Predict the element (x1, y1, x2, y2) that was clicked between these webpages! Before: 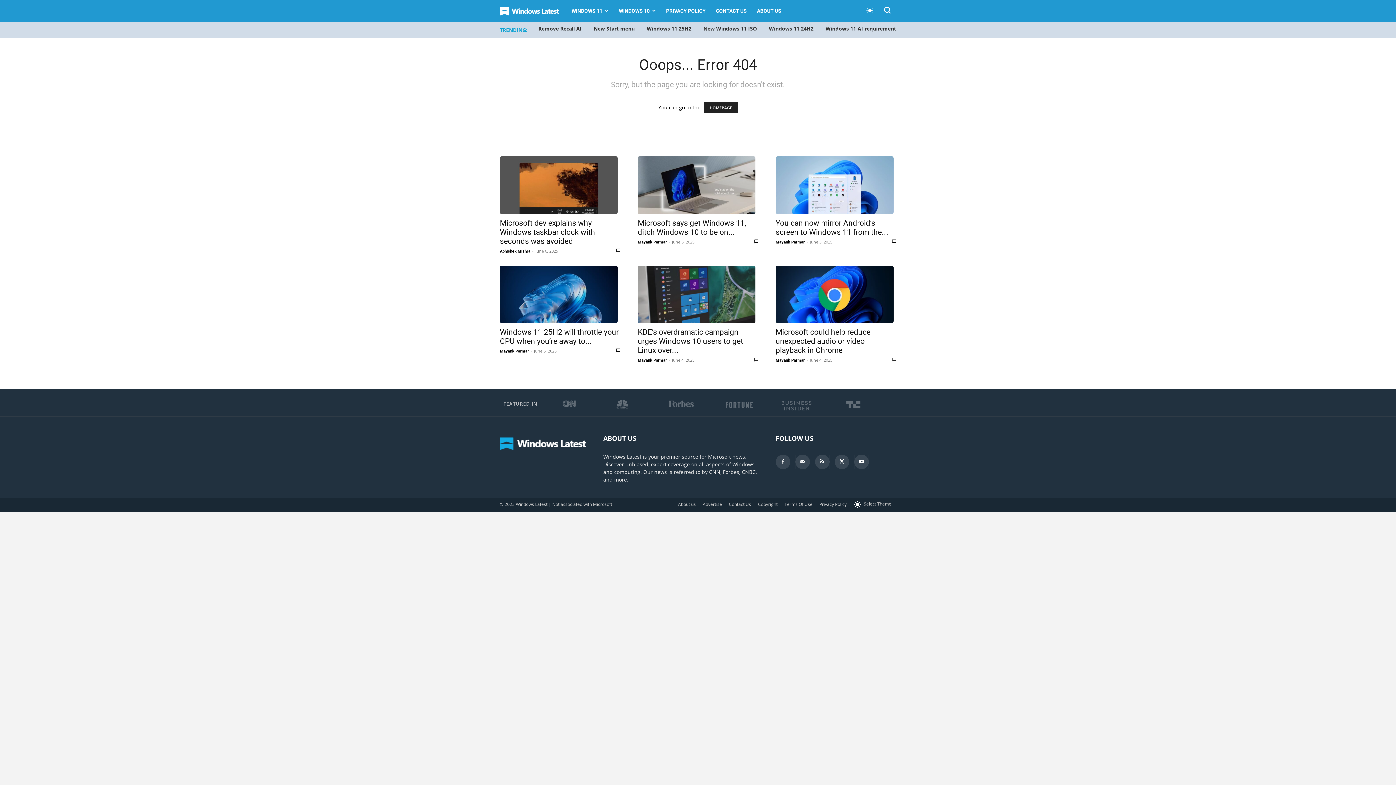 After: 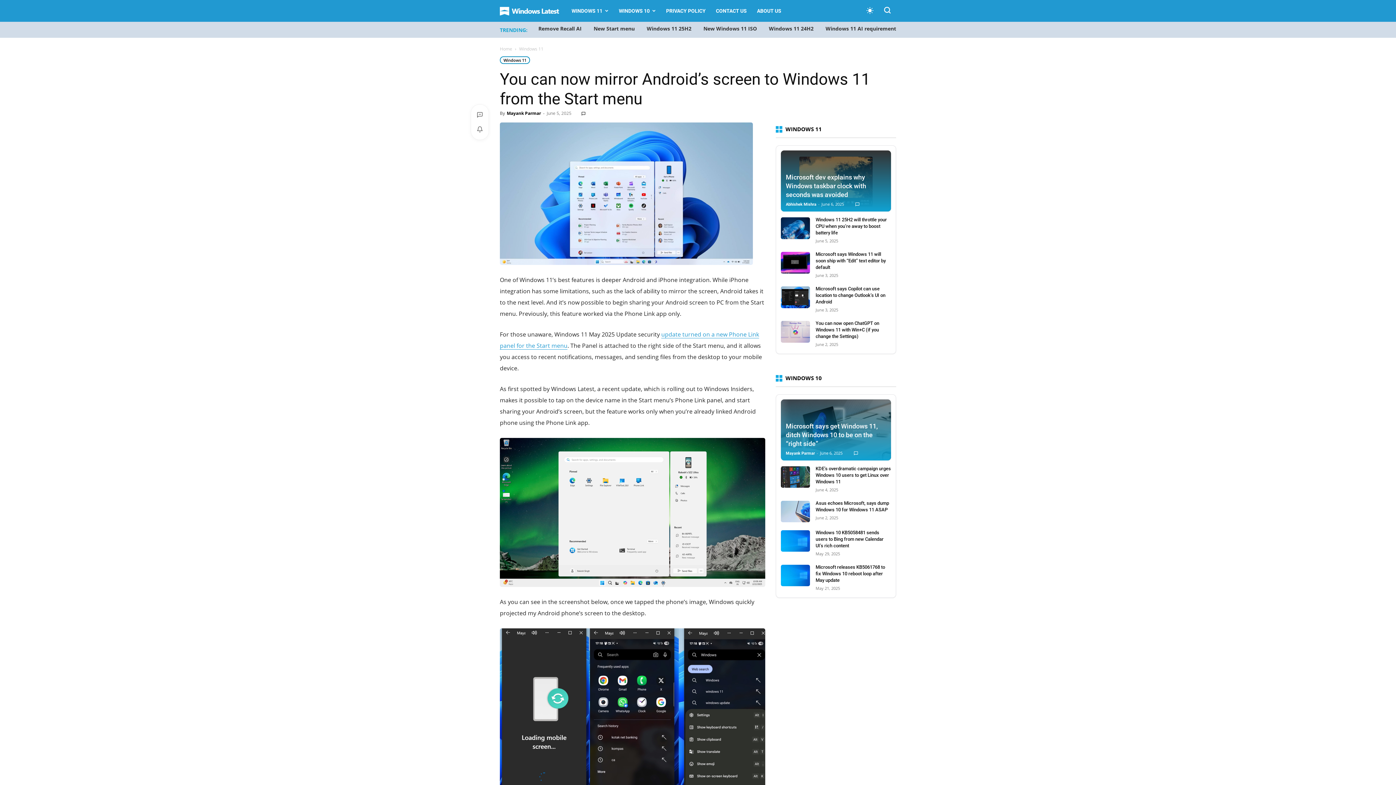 Action: bbox: (775, 156, 896, 214)